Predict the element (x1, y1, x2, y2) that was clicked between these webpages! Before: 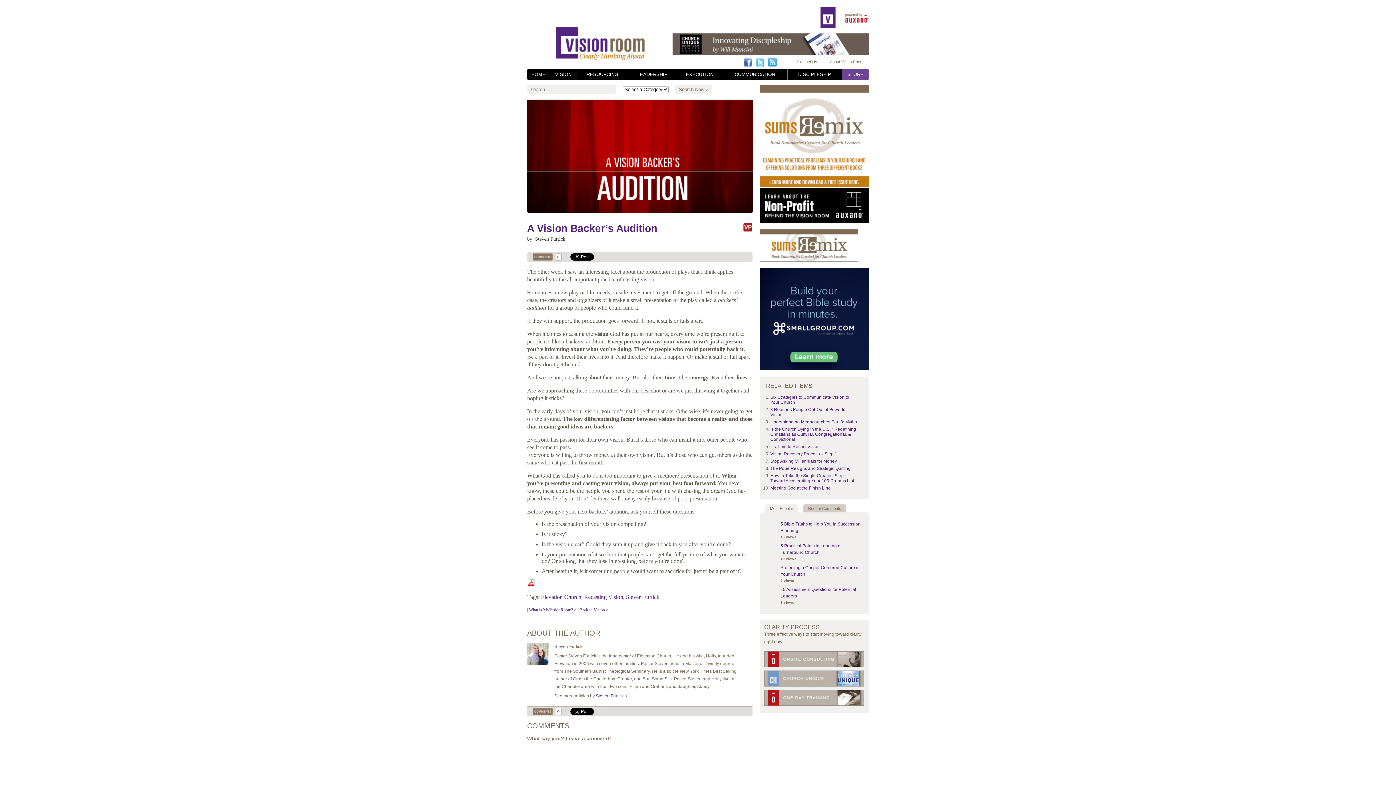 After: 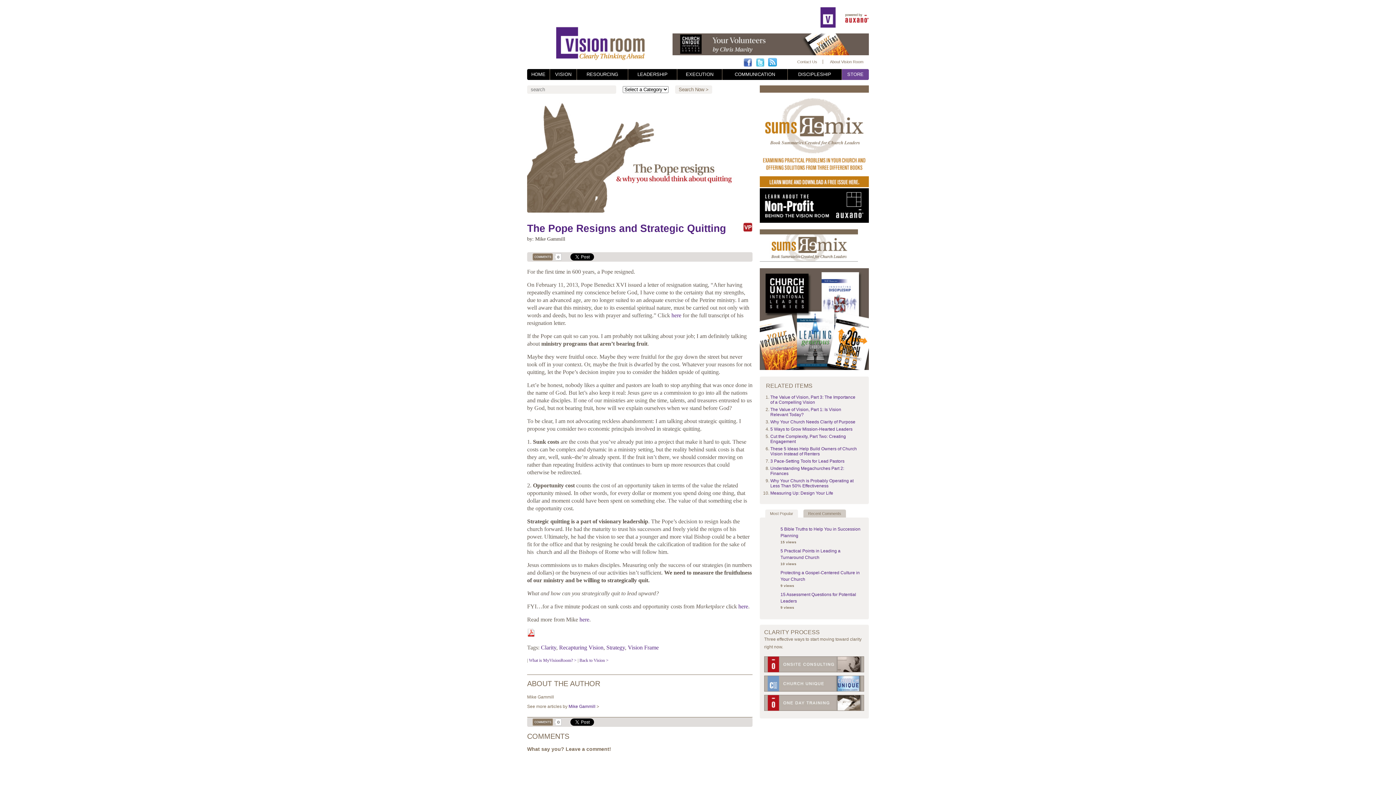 Action: label: The Pope Resigns and Strategic Quitting bbox: (770, 466, 850, 471)